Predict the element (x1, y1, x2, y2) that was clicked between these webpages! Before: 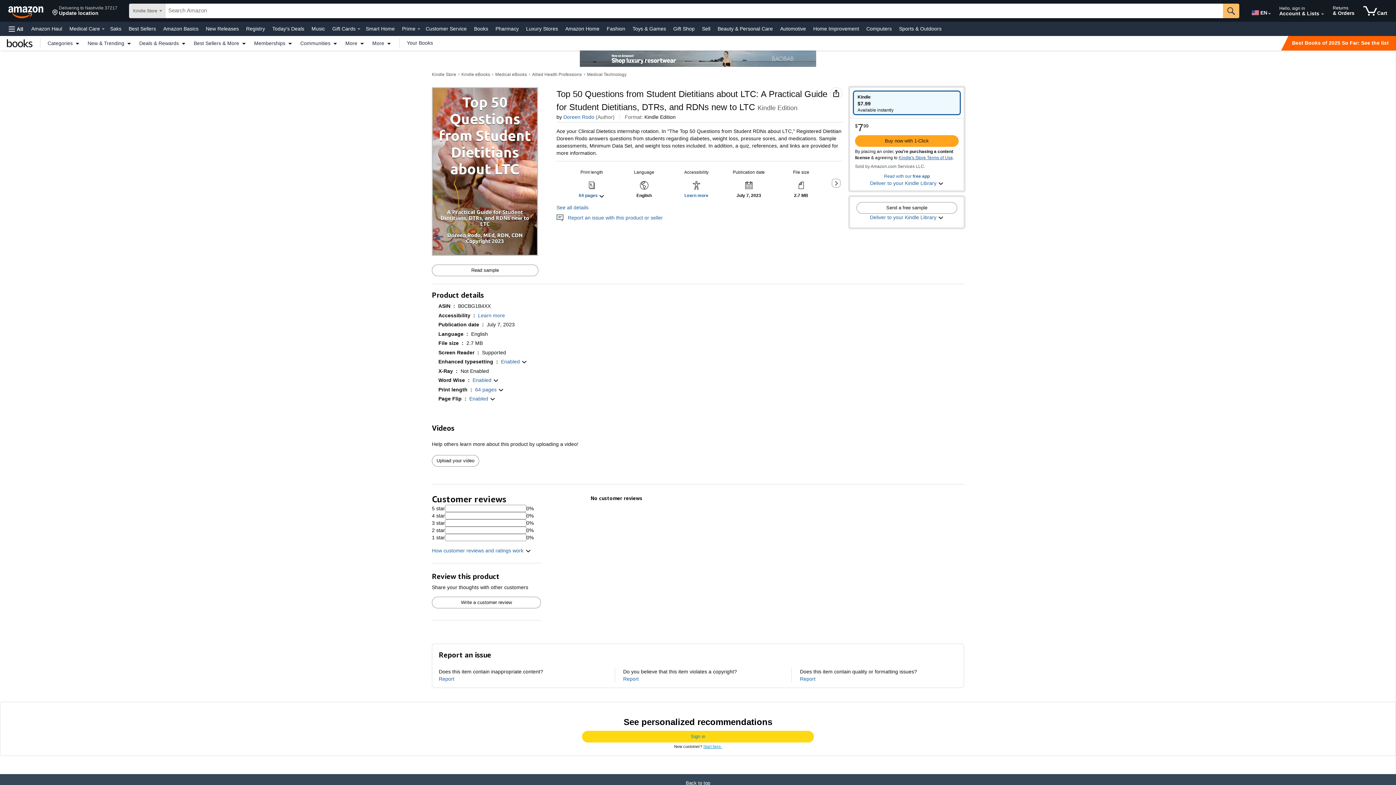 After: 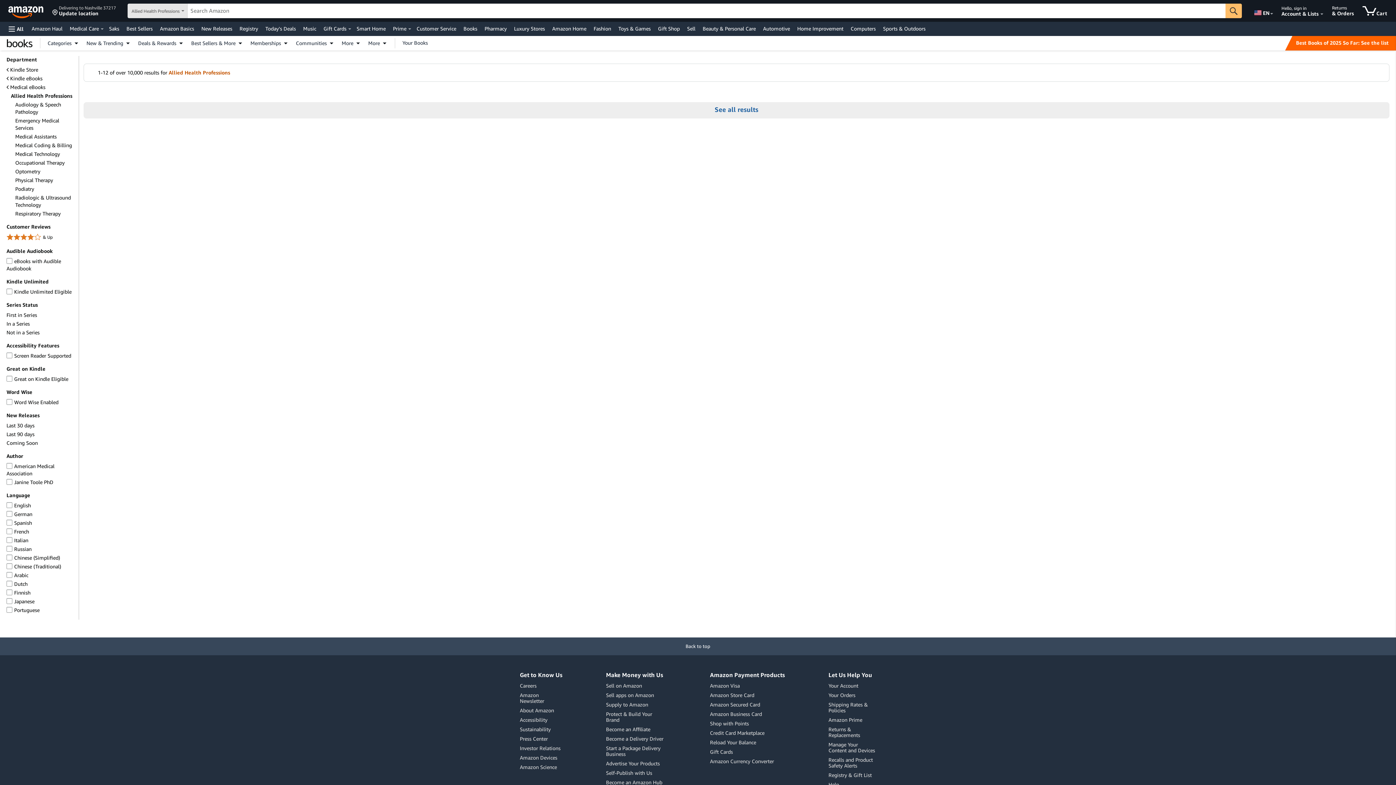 Action: bbox: (532, 72, 581, 77) label: Allied Health Professions